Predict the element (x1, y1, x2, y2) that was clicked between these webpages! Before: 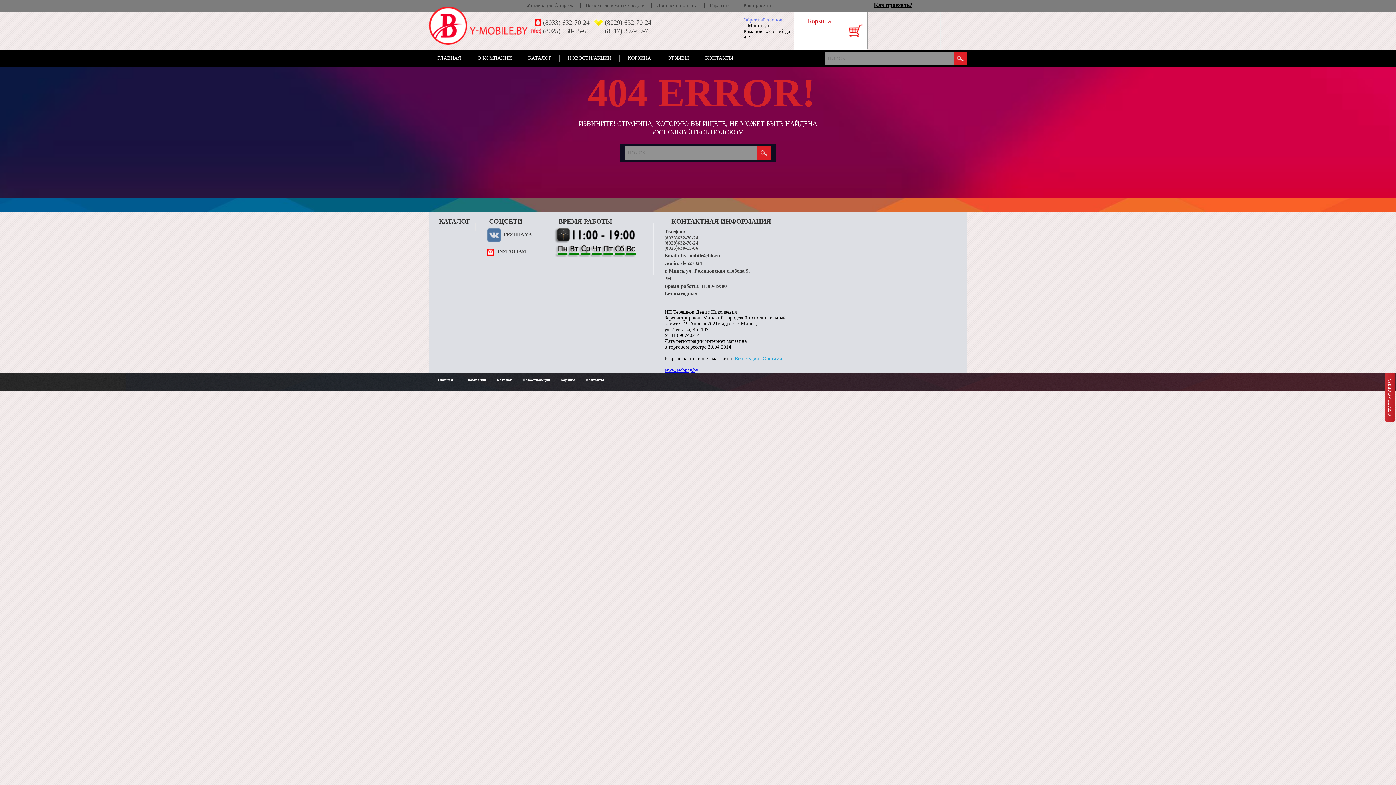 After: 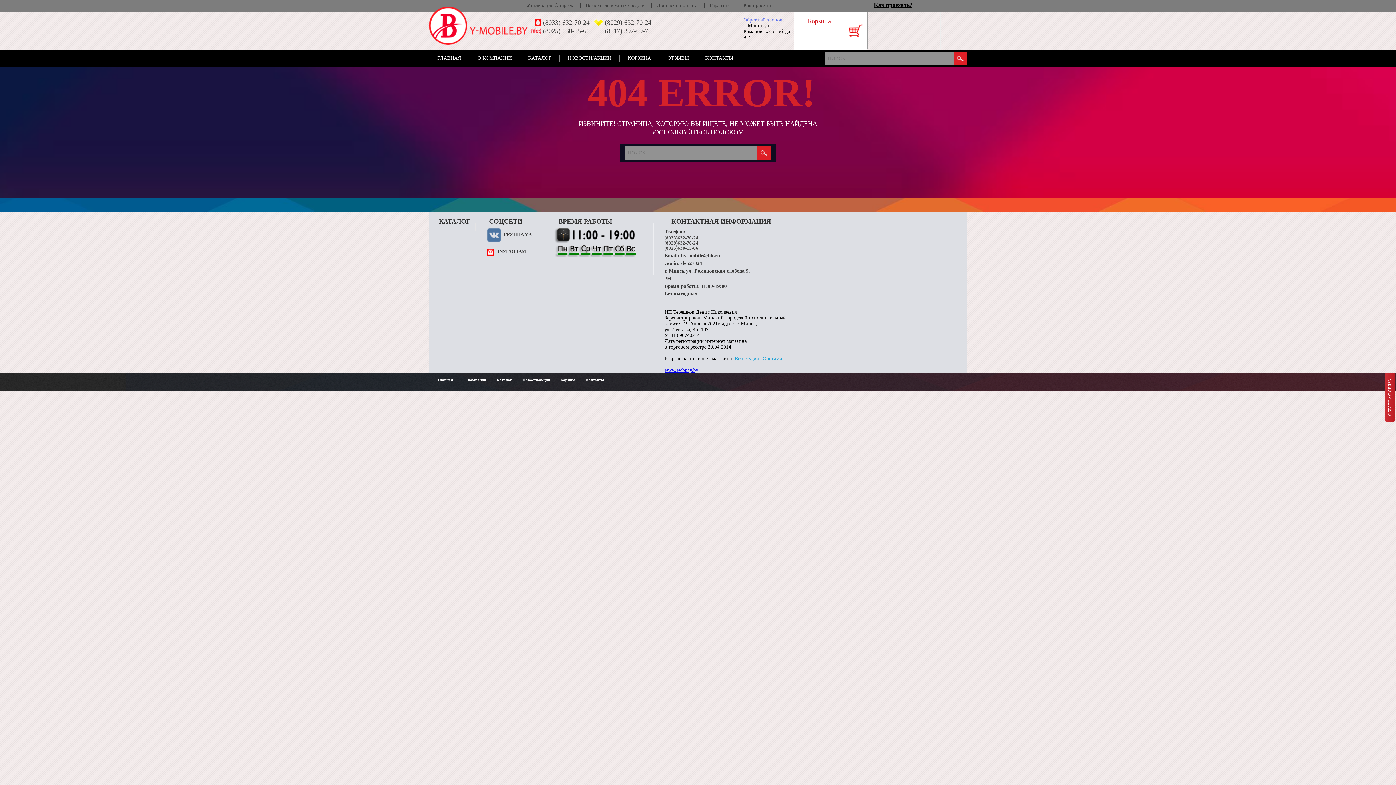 Action: bbox: (526, 2, 573, 8) label: Утилизация батареек